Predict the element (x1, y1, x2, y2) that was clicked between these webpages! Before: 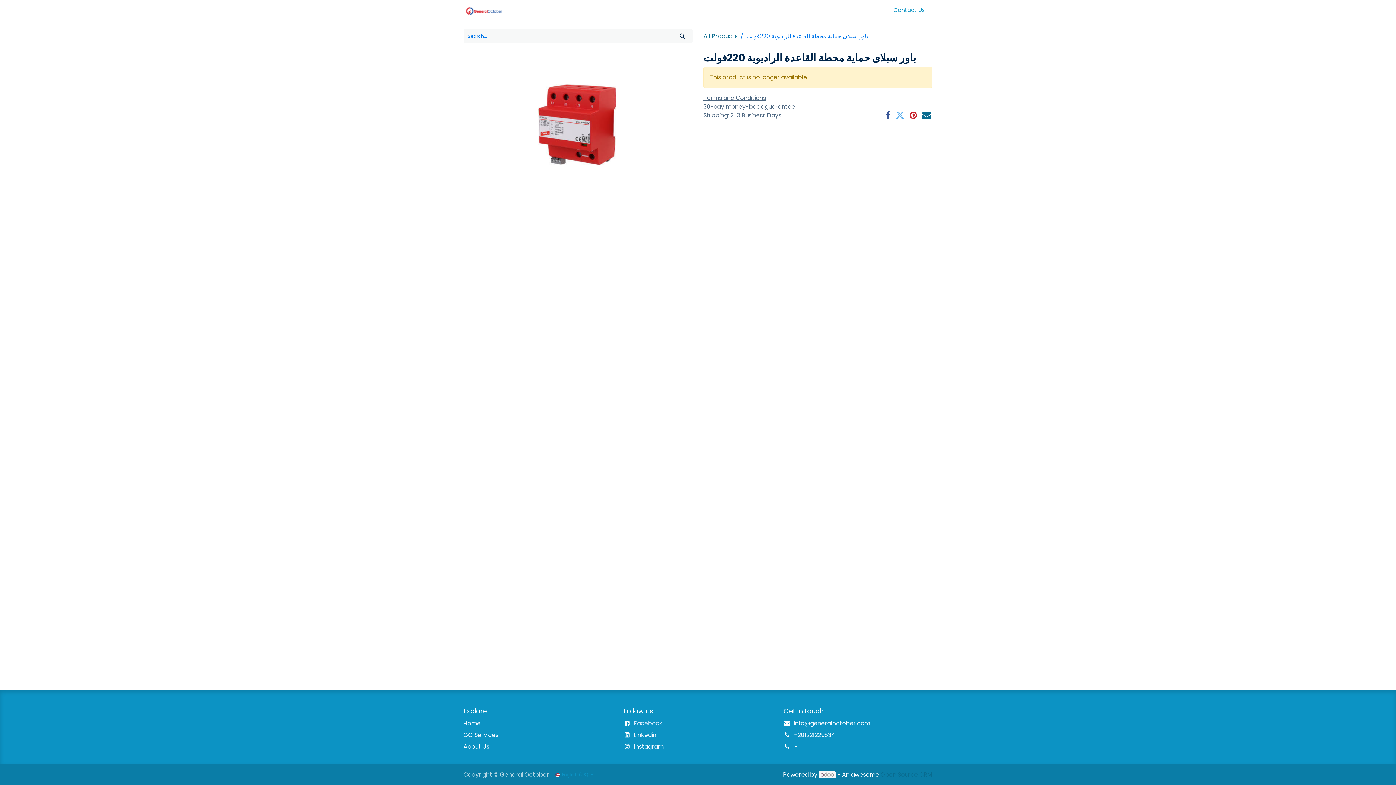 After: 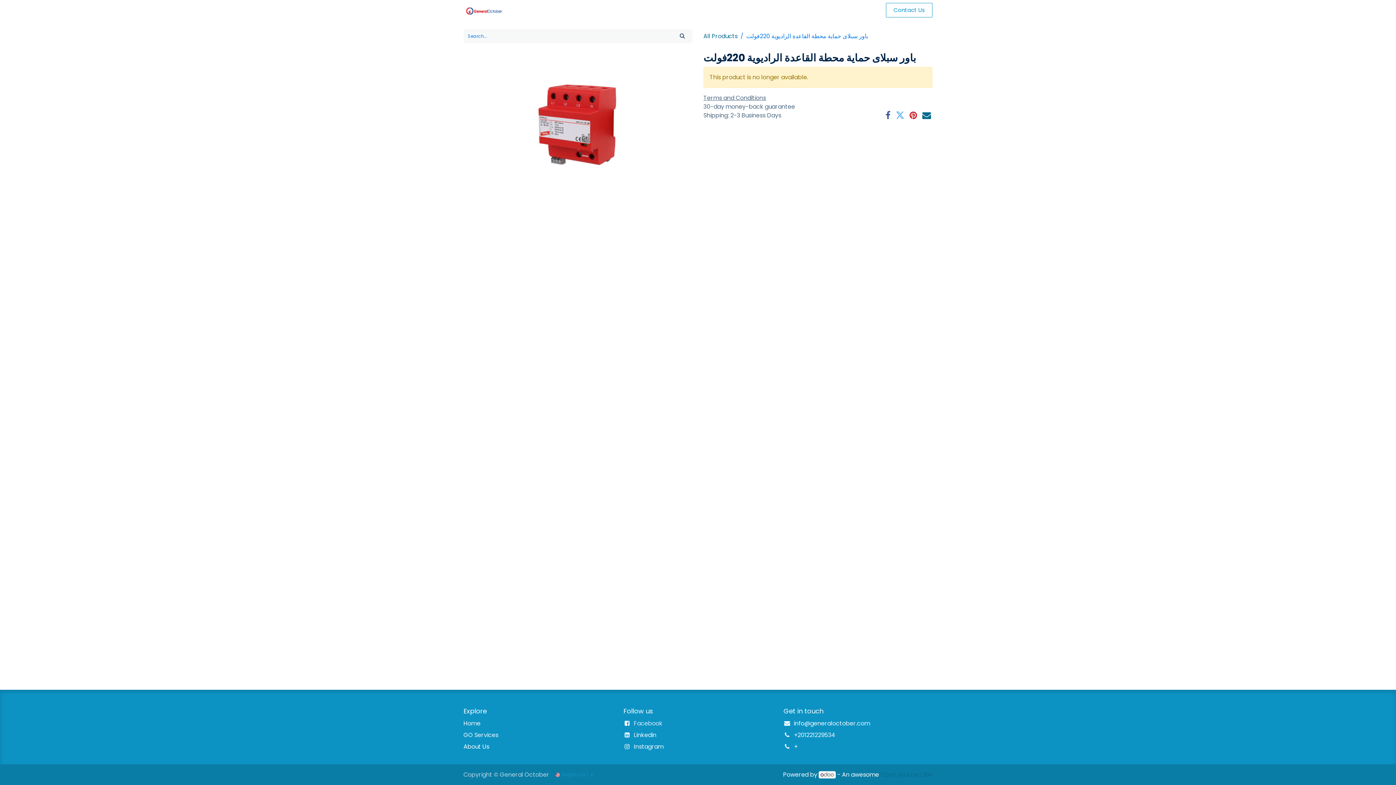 Action: bbox: (794, 731, 835, 739) label: +201221229534